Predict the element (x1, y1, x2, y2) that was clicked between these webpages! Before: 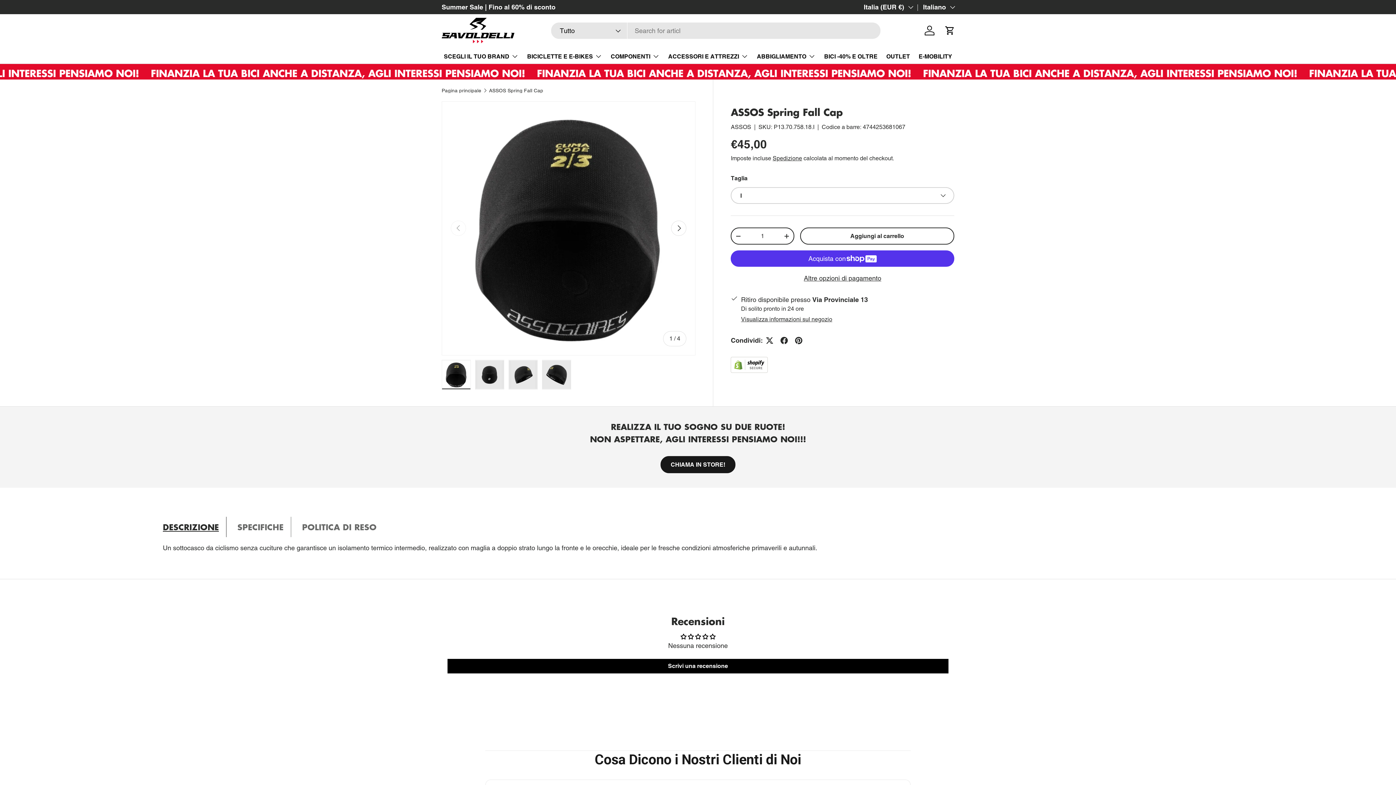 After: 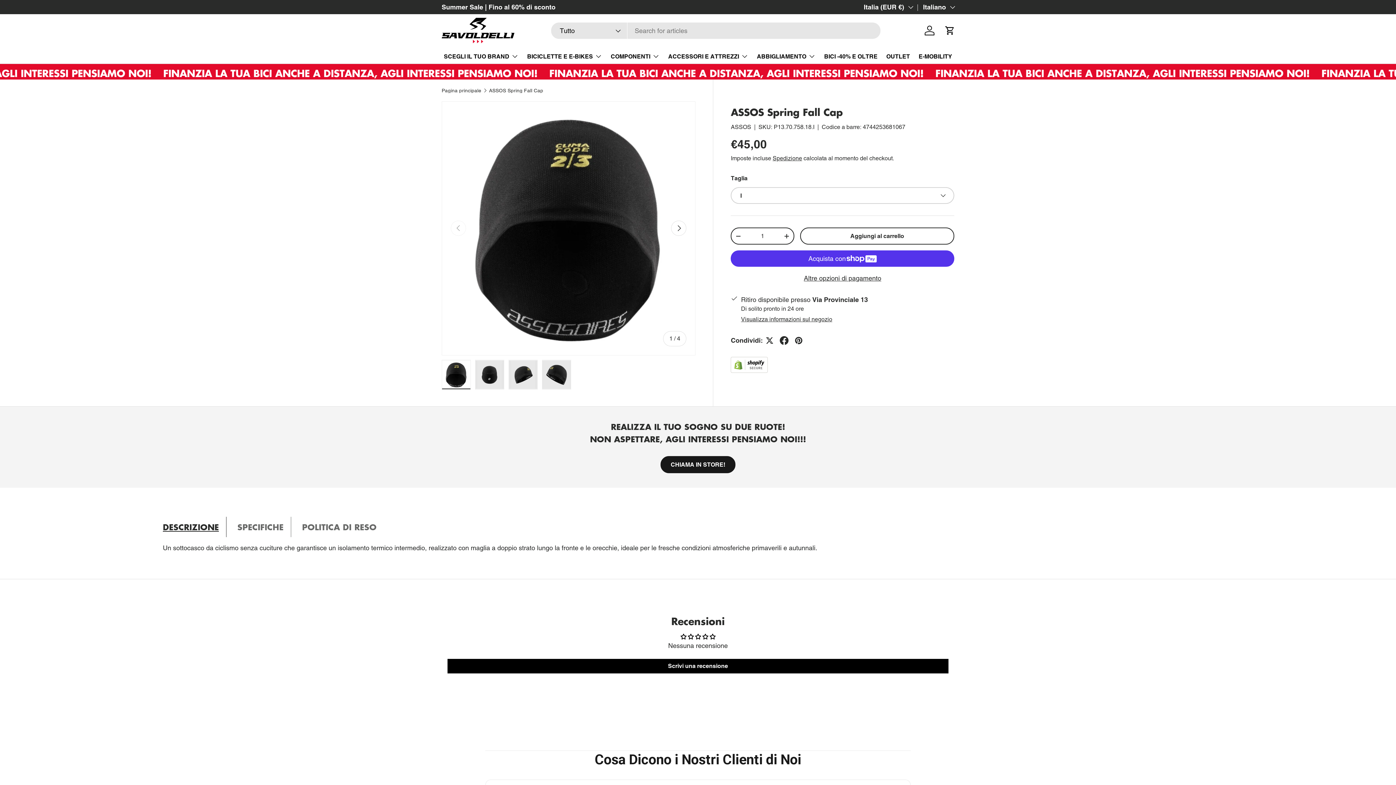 Action: bbox: (777, 333, 791, 347)